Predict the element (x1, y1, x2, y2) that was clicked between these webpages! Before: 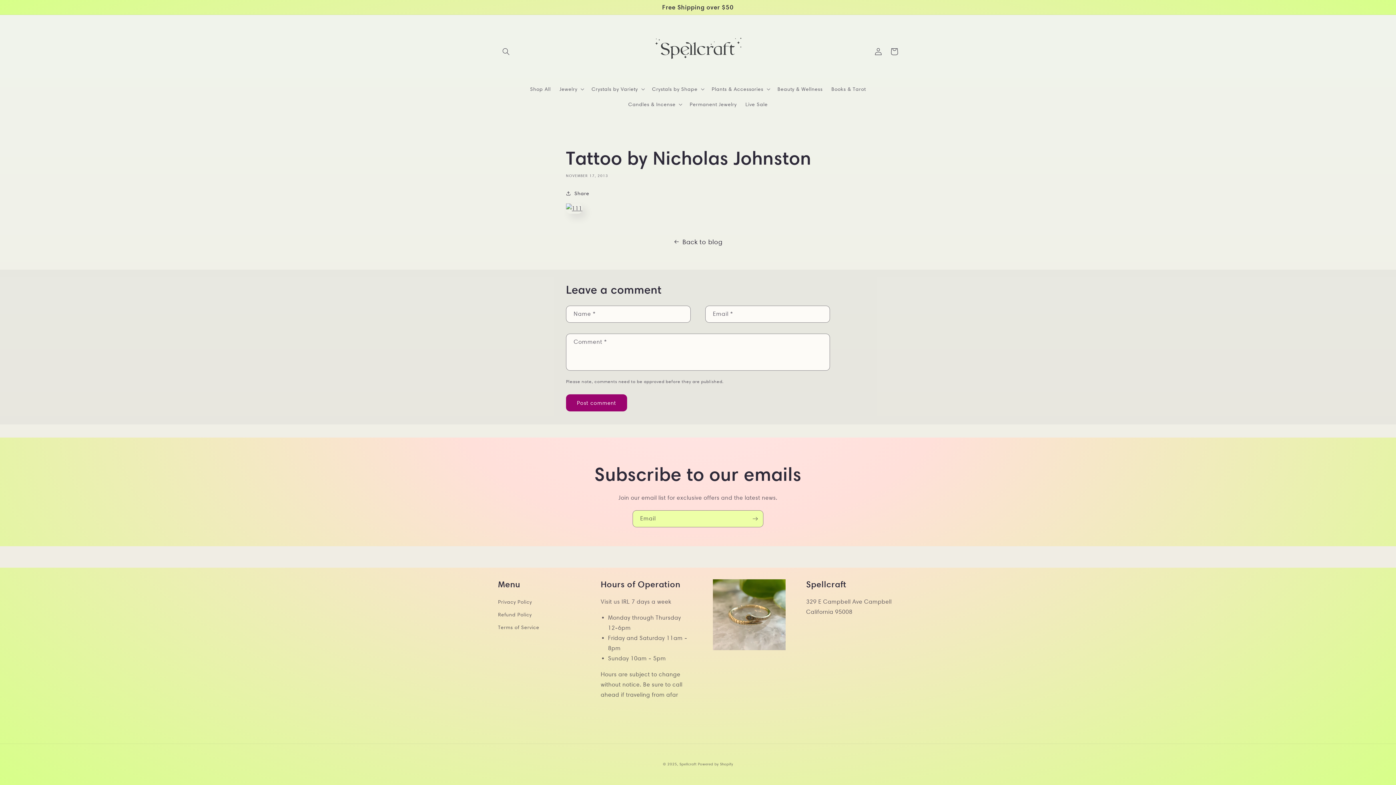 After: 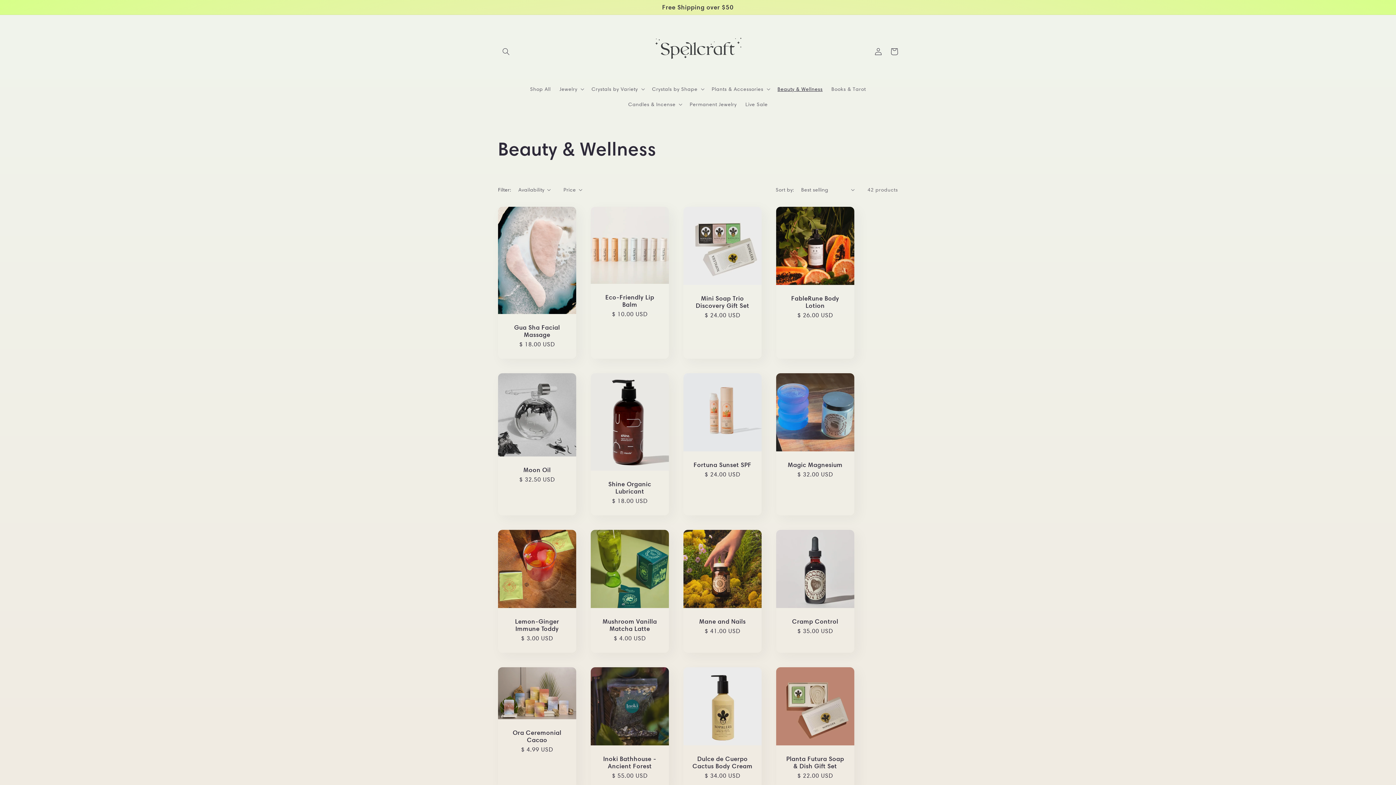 Action: label: Beauty & Wellness bbox: (773, 81, 827, 96)